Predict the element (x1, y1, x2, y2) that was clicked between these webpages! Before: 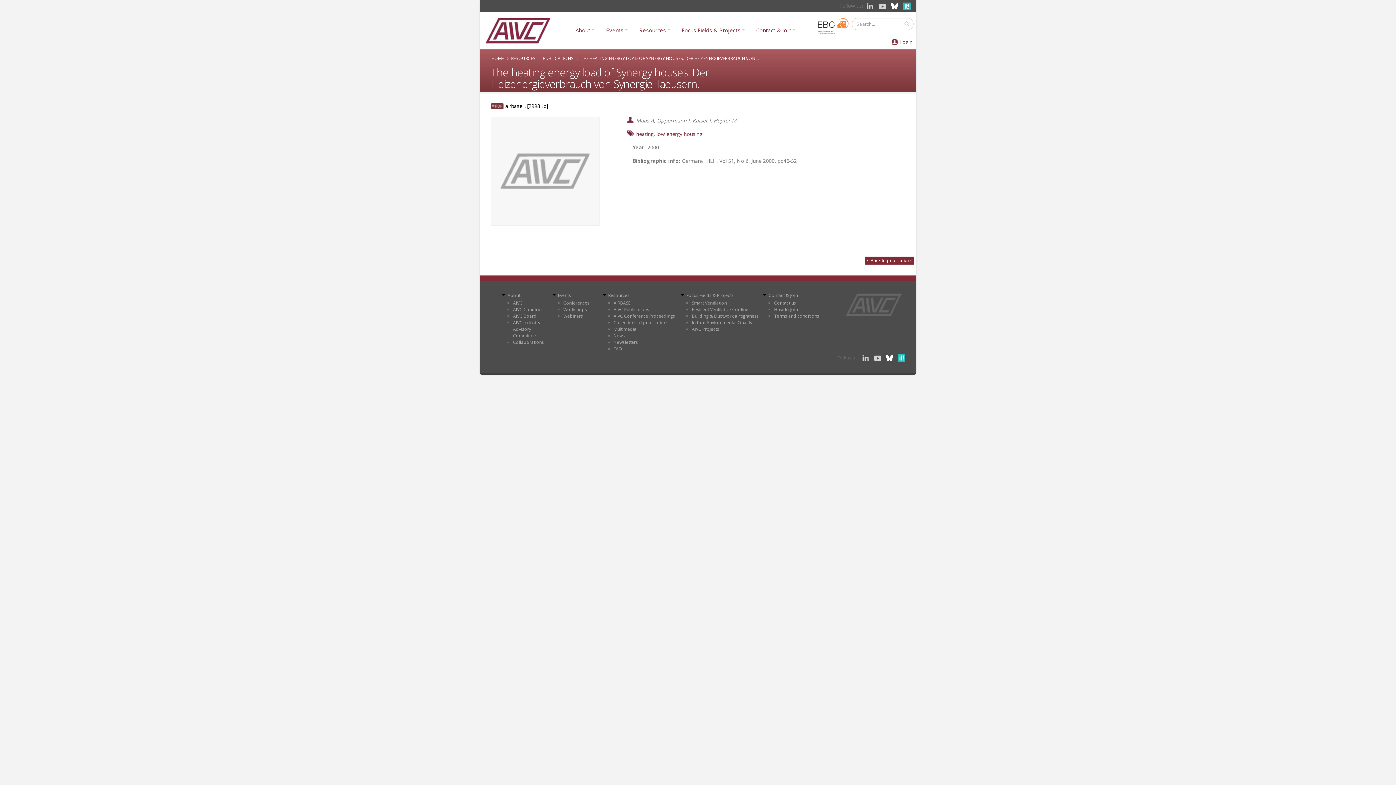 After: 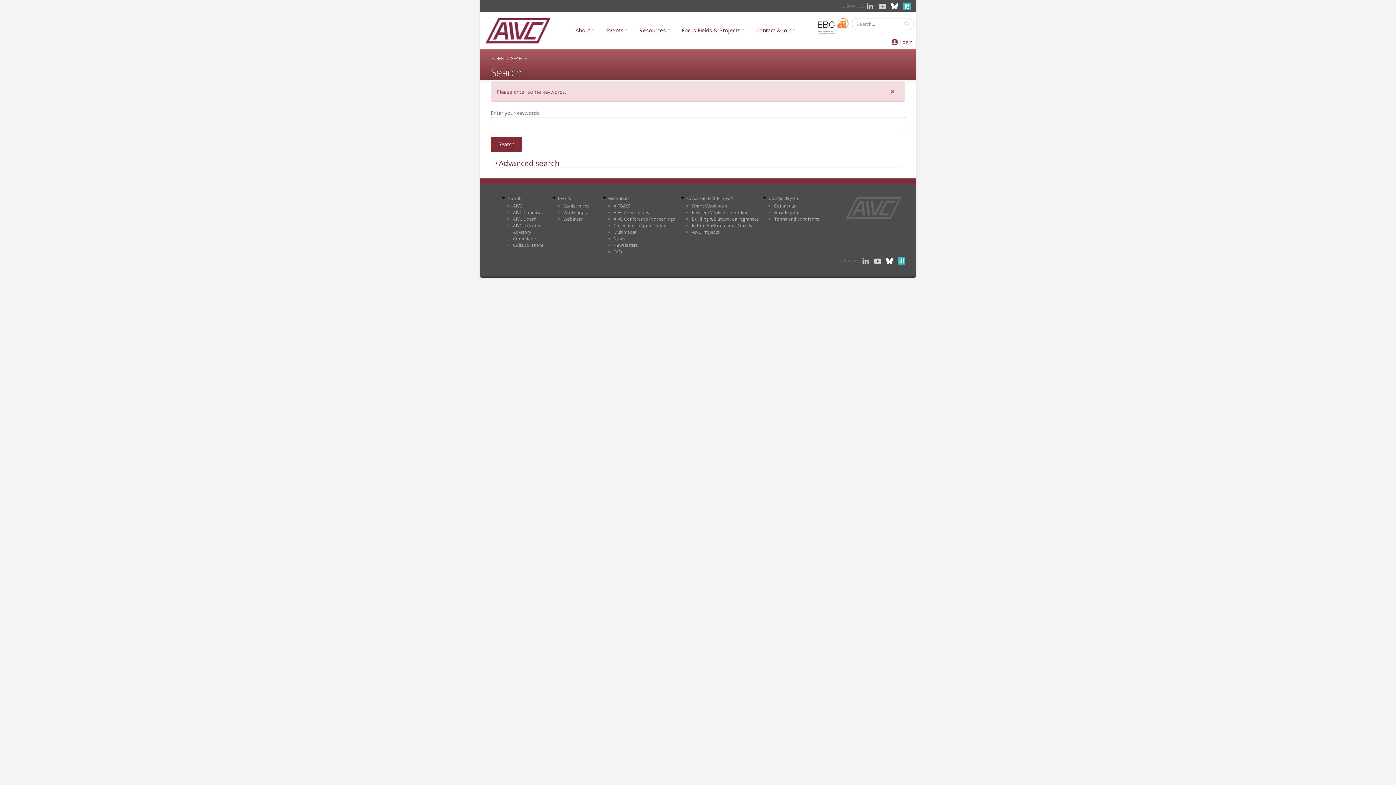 Action: bbox: (900, 17, 913, 29)